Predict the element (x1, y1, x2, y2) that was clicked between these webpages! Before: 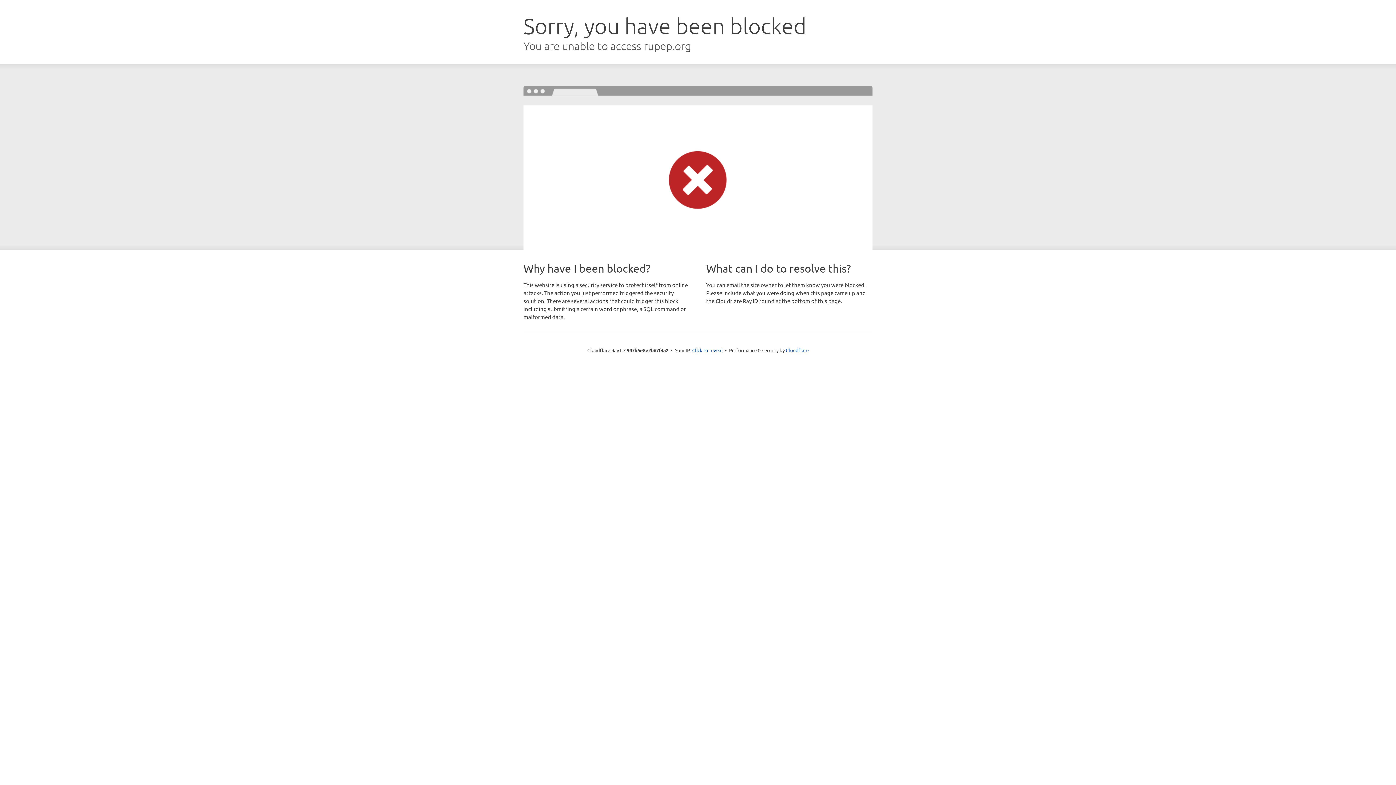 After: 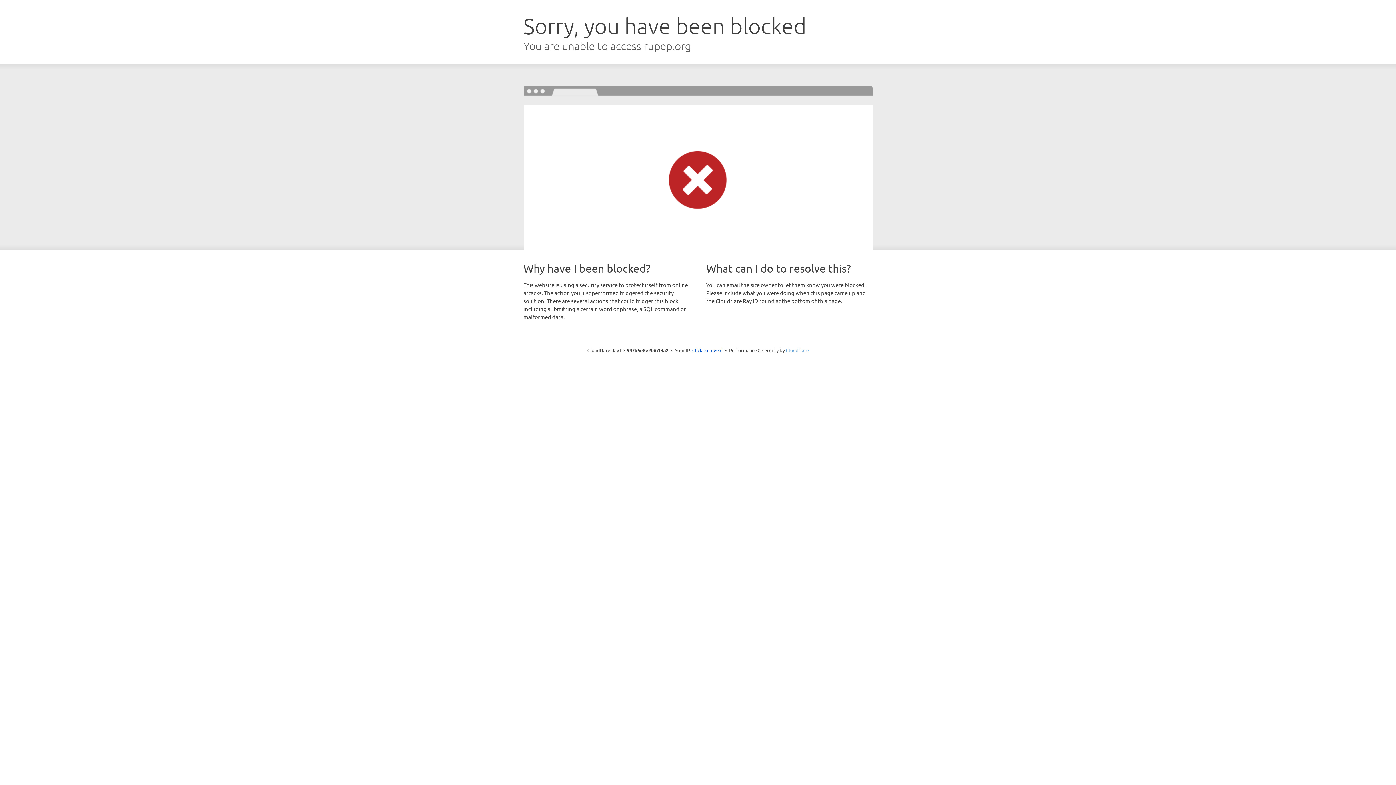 Action: label: Cloudflare bbox: (786, 347, 808, 353)